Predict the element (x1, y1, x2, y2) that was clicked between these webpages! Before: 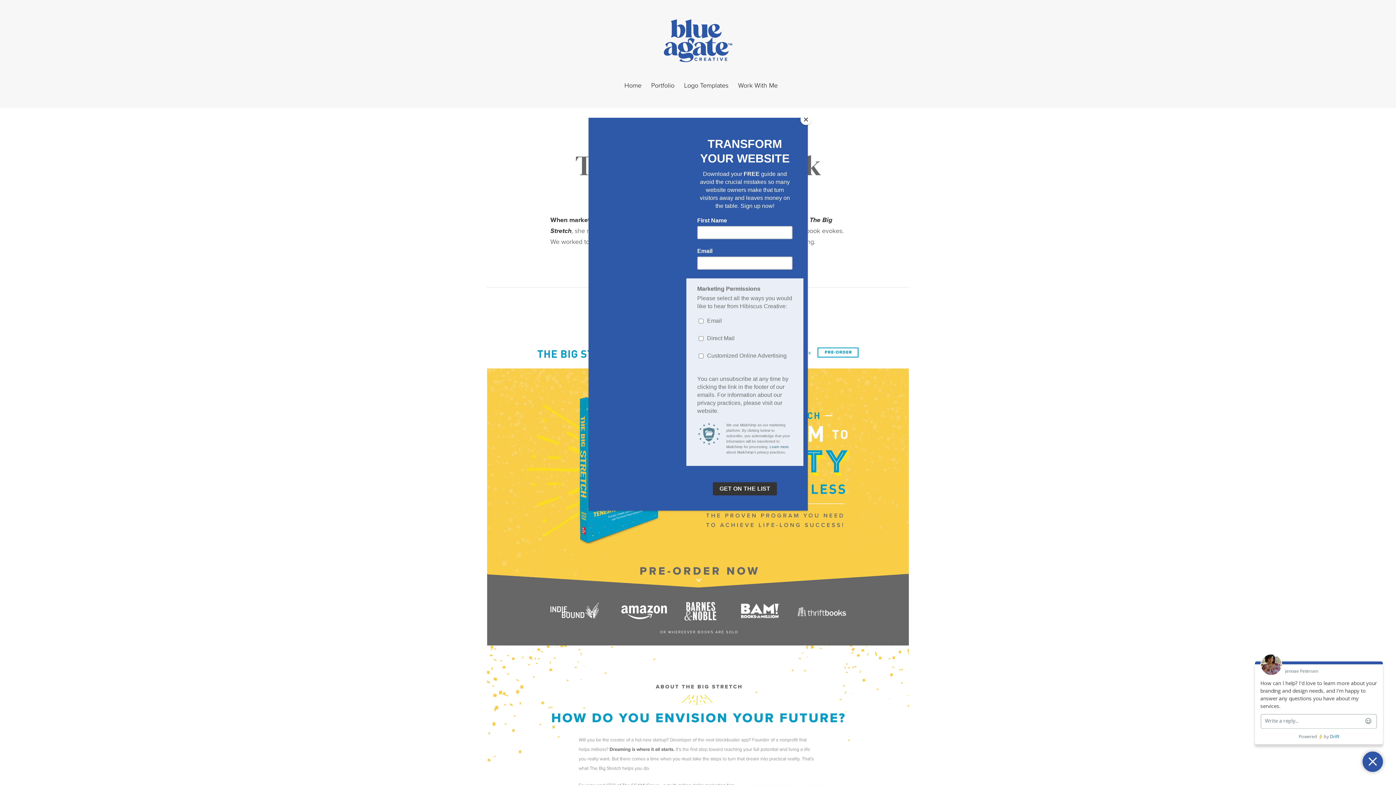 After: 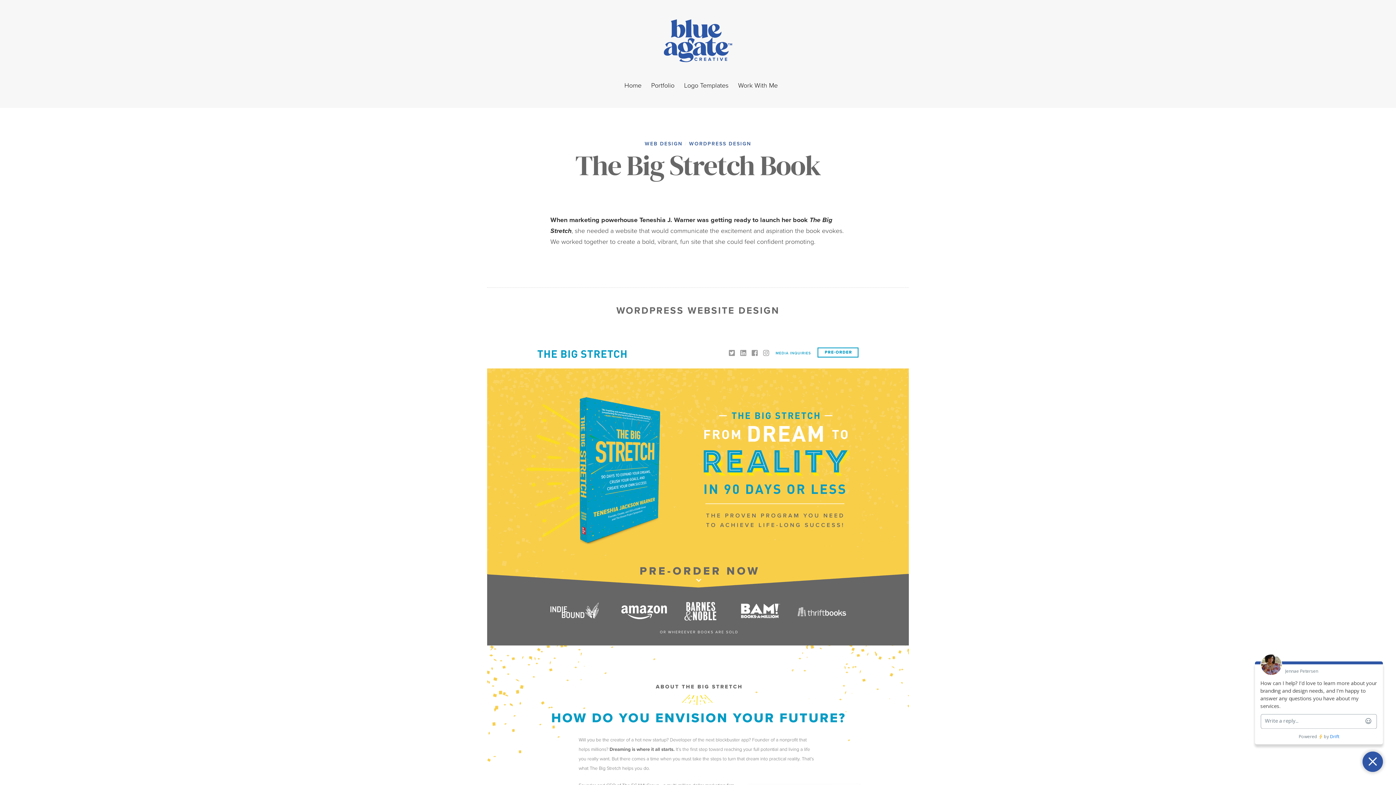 Action: label: Close bbox: (800, 114, 811, 125)